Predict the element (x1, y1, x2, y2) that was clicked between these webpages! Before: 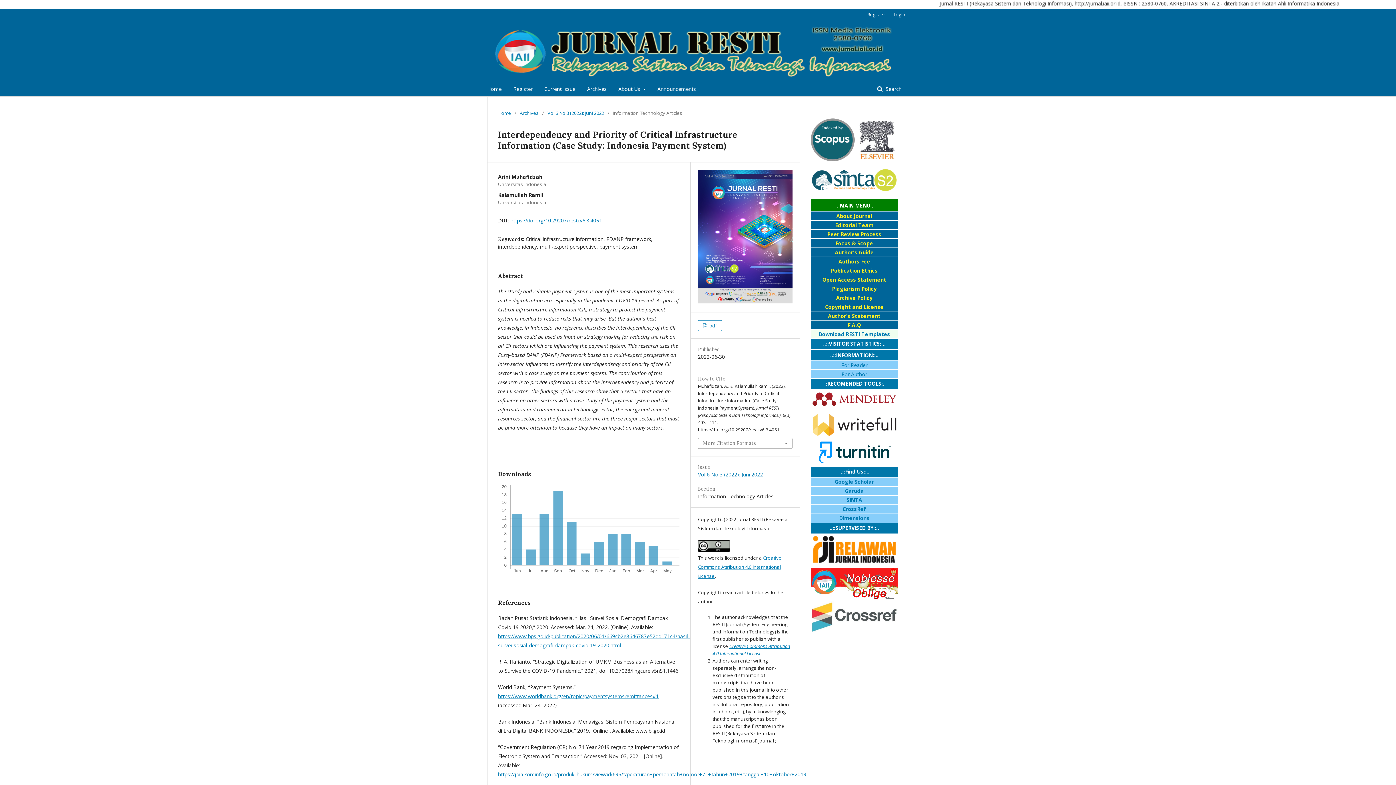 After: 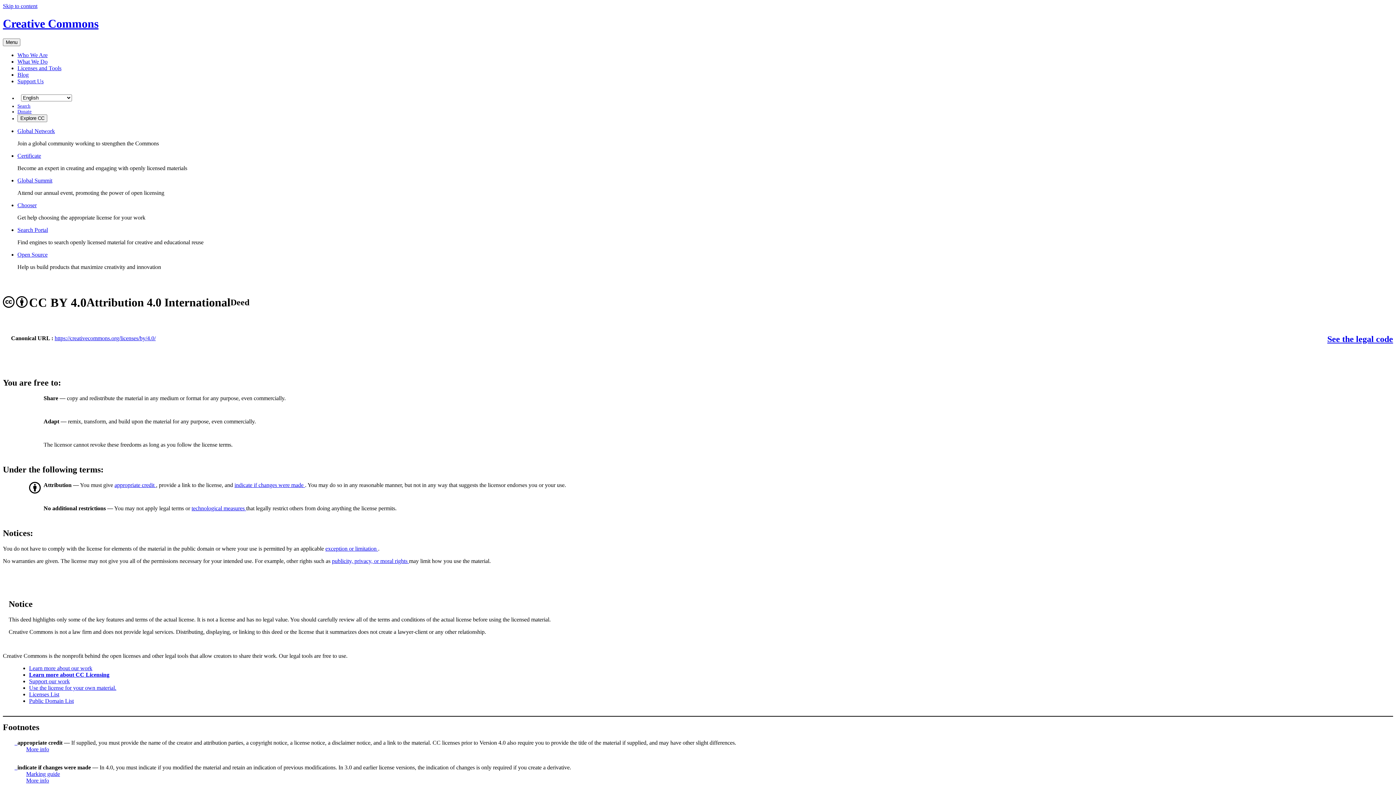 Action: label: Creative Commons Attribution 4.0 International License bbox: (698, 554, 781, 579)